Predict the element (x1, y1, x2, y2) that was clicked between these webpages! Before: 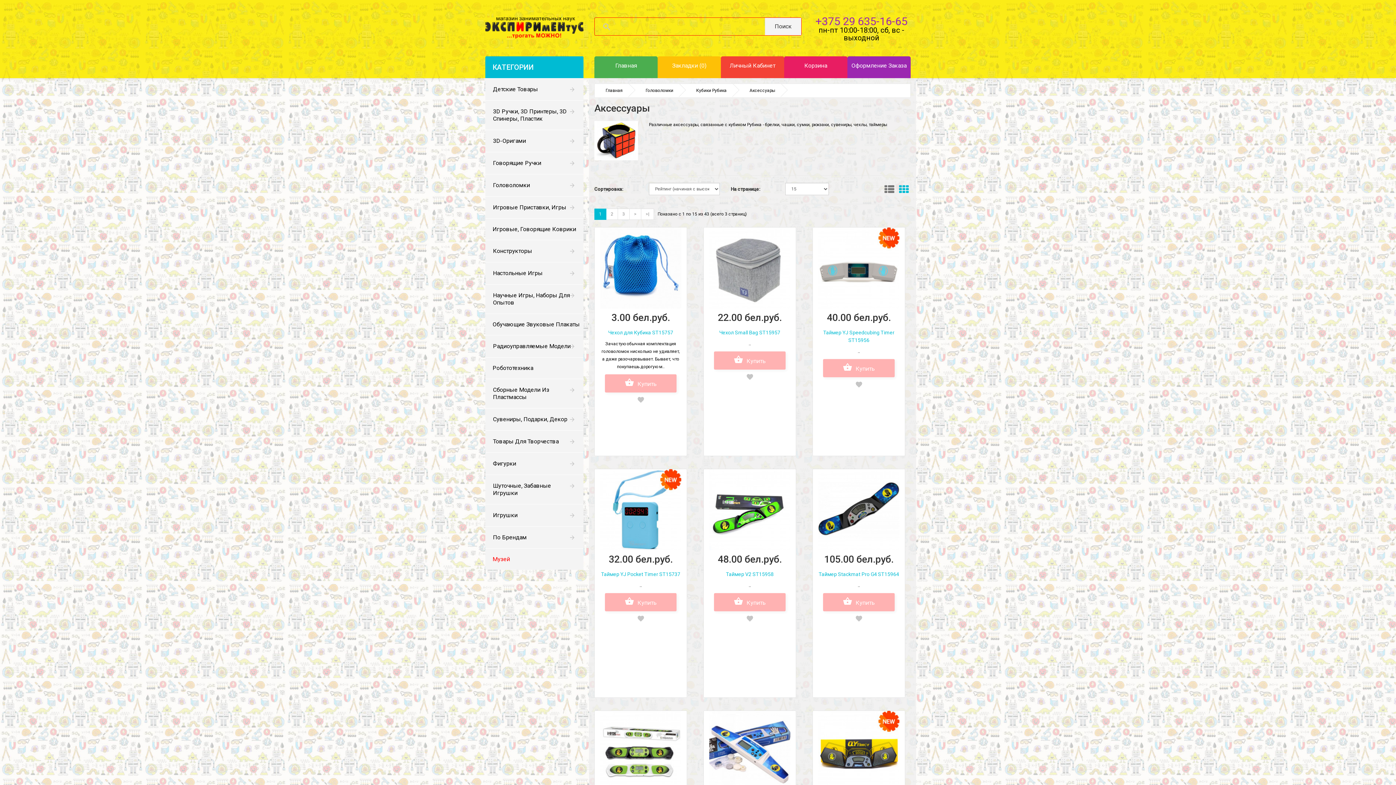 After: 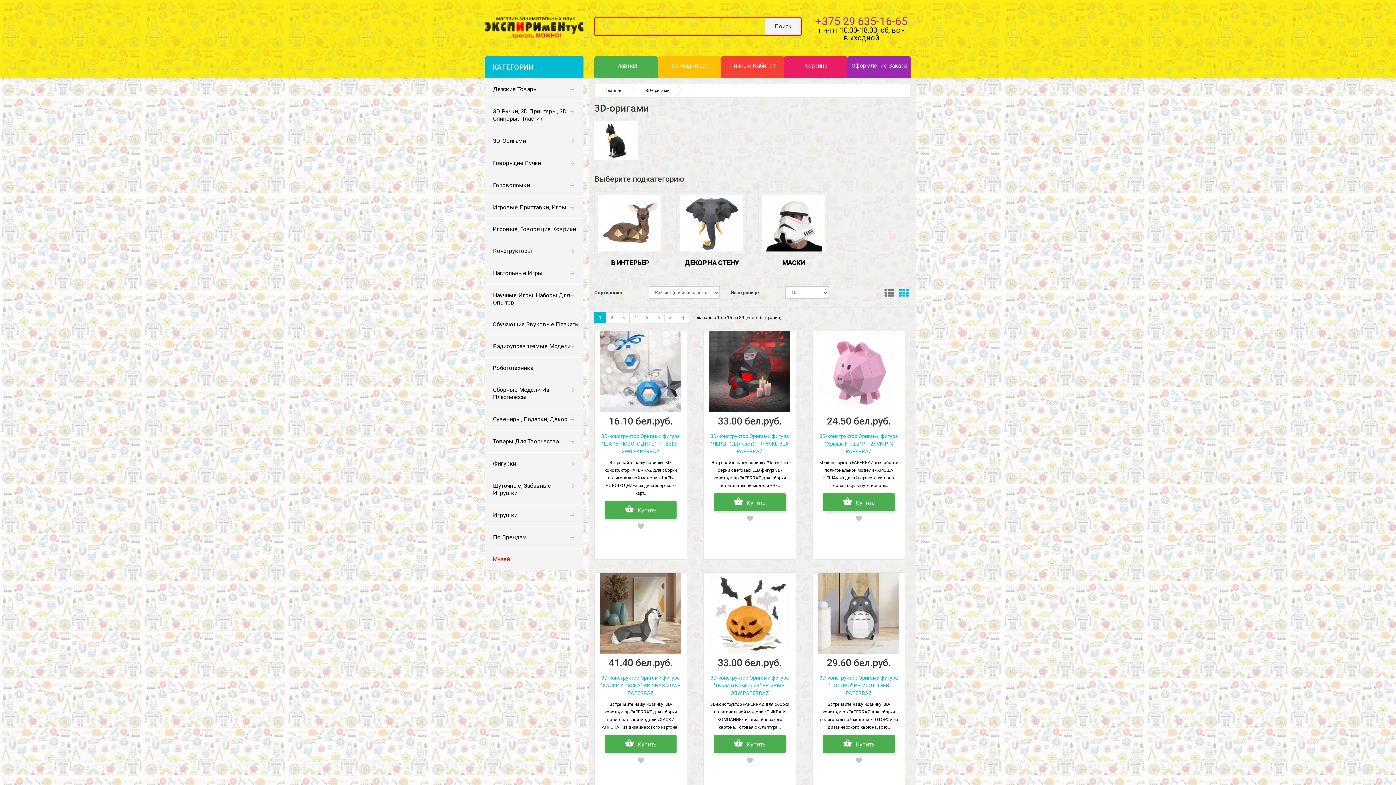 Action: label: 3D-Оригами bbox: (485, 130, 583, 152)